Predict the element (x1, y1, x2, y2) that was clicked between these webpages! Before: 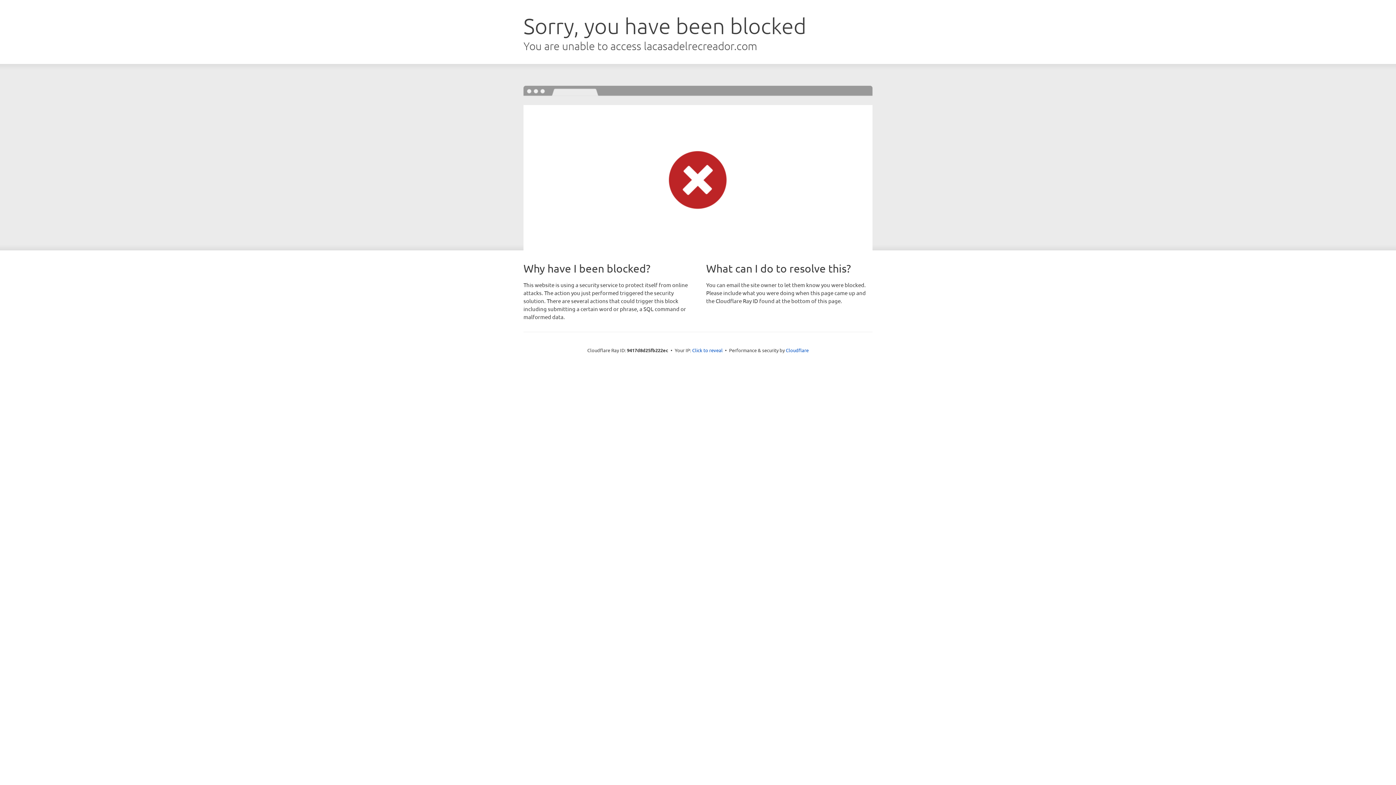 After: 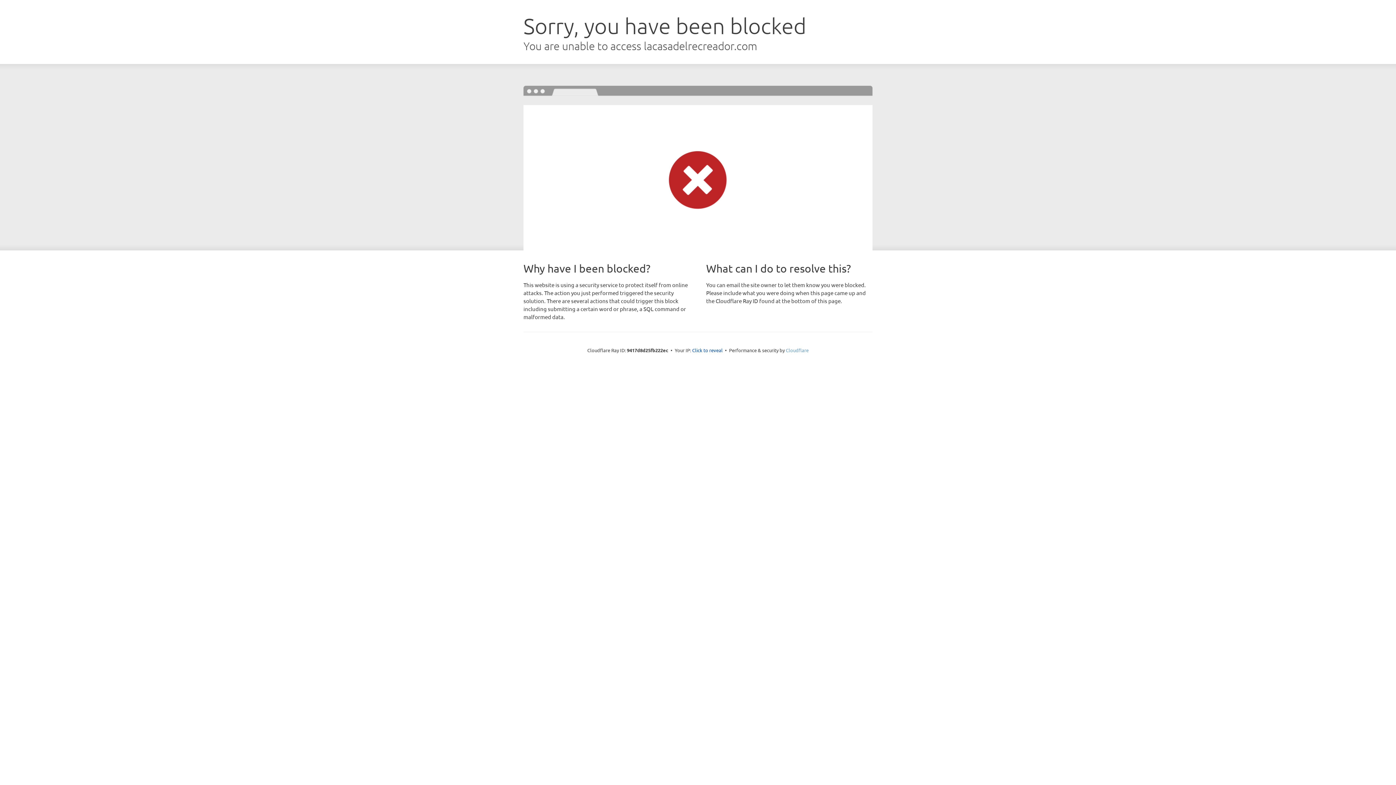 Action: label: Cloudflare bbox: (786, 347, 808, 353)